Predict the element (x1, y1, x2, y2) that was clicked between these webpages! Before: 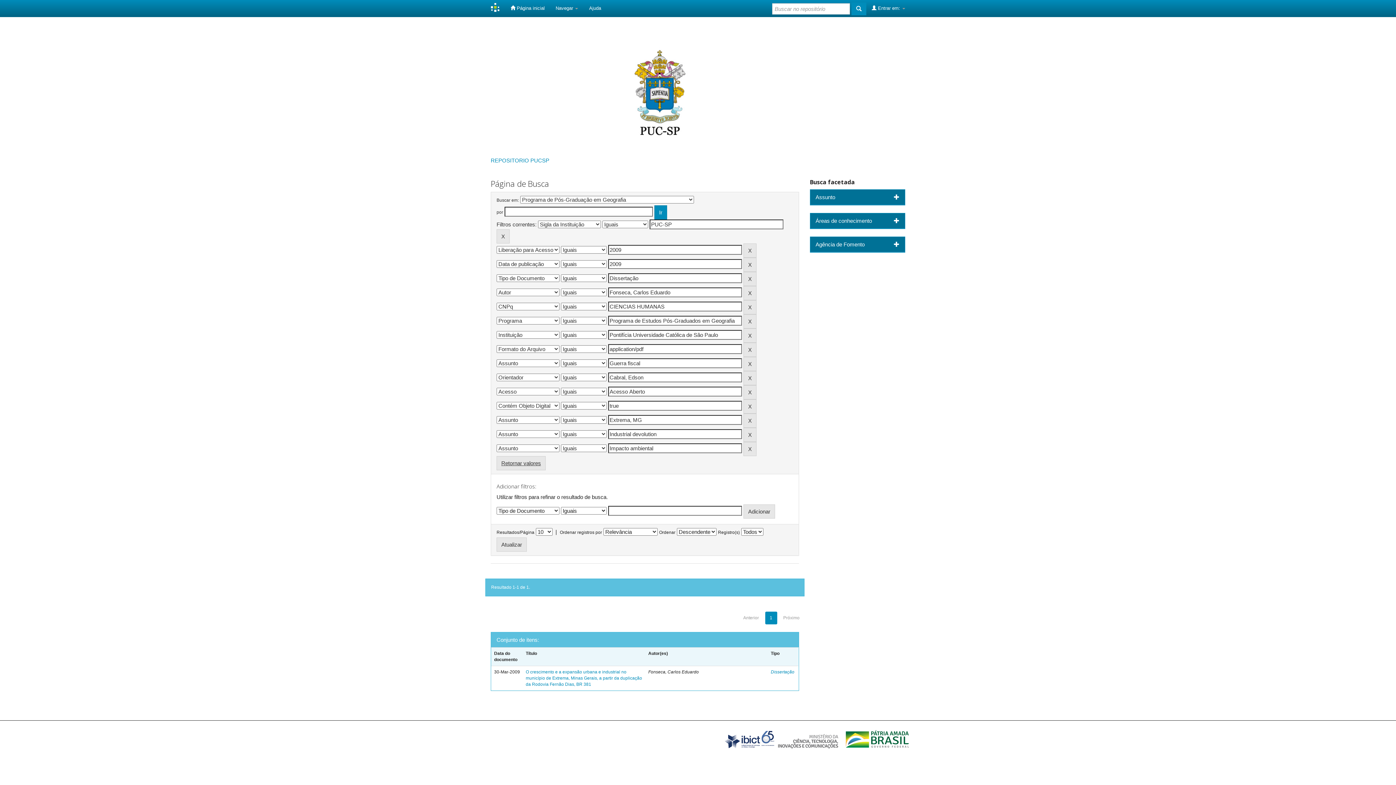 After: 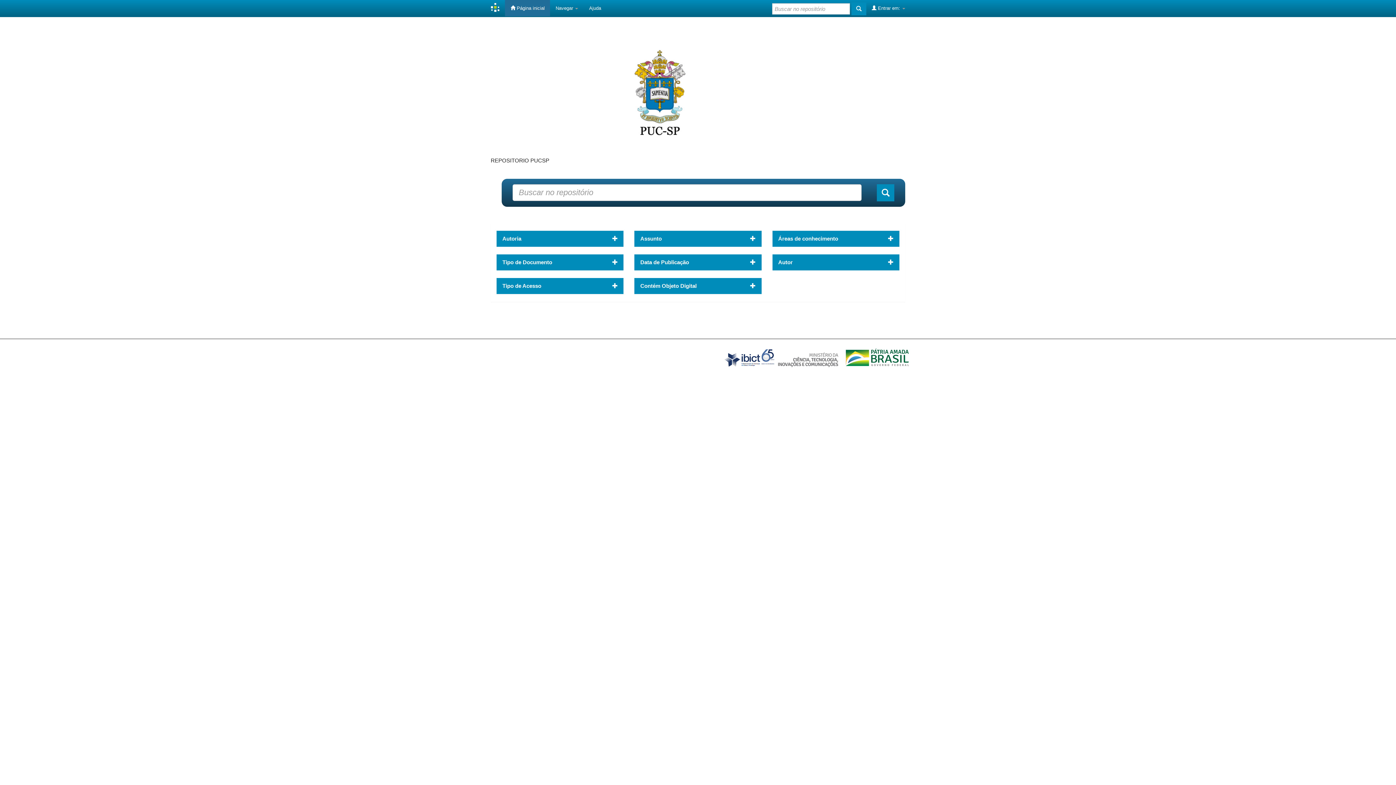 Action: bbox: (485, 0, 505, 16)